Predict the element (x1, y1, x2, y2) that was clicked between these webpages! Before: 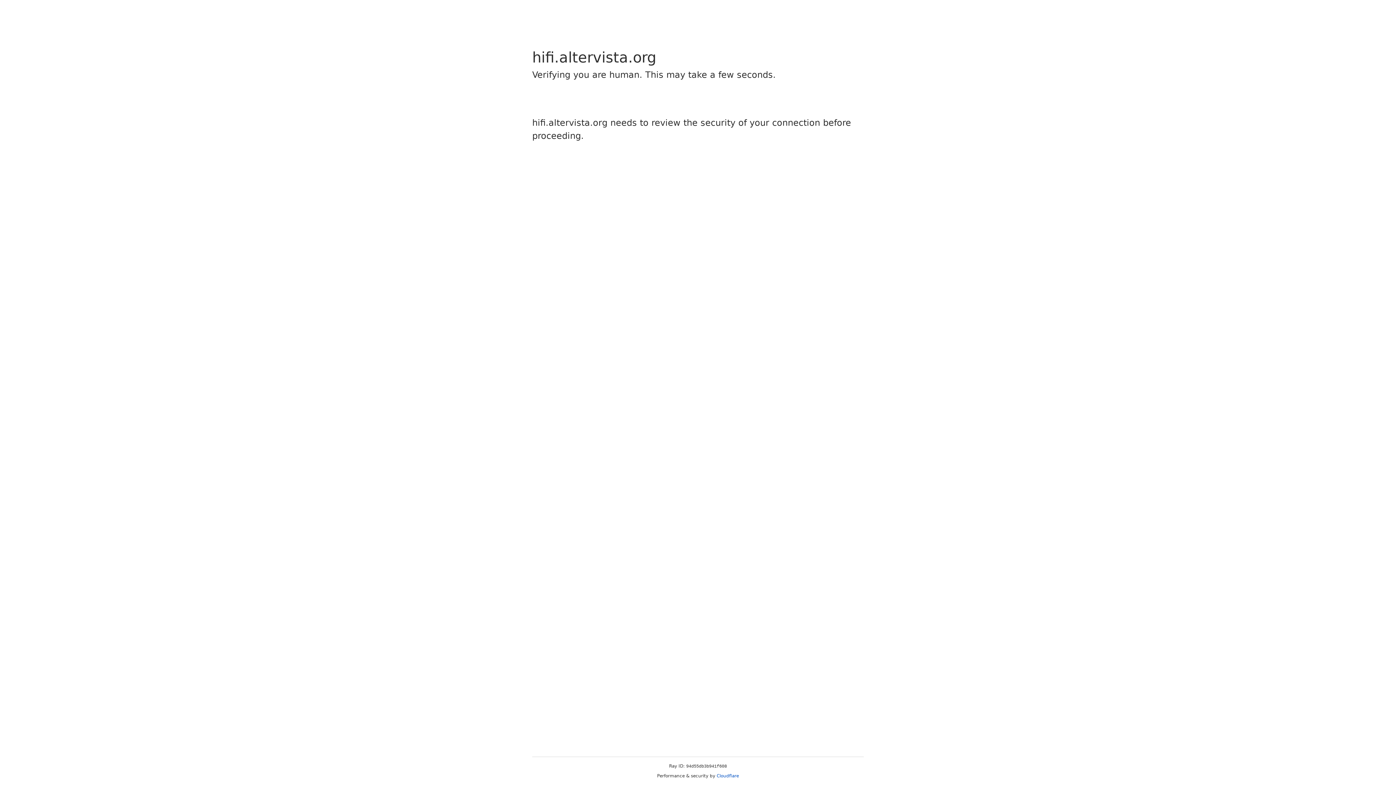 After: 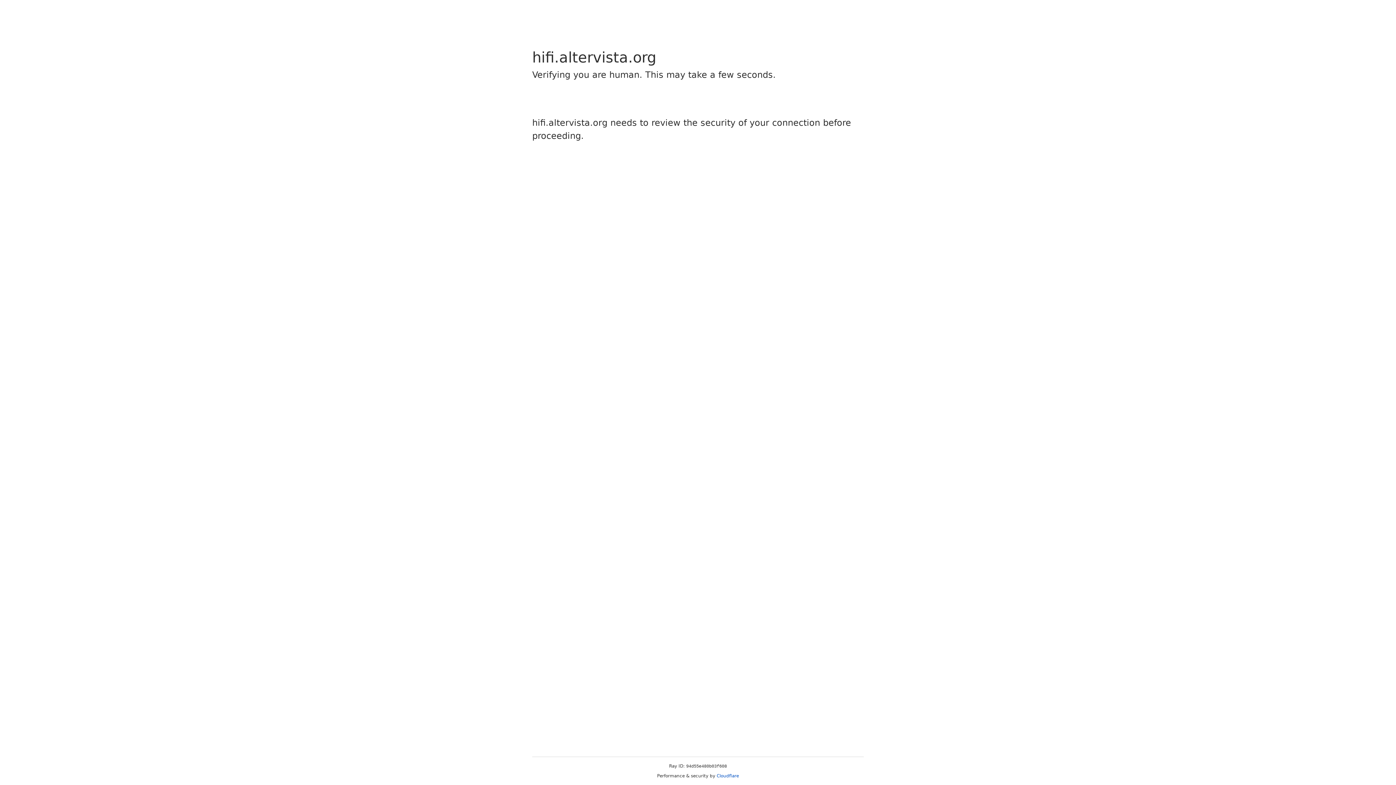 Action: bbox: (716, 773, 739, 778) label: Cloudflare